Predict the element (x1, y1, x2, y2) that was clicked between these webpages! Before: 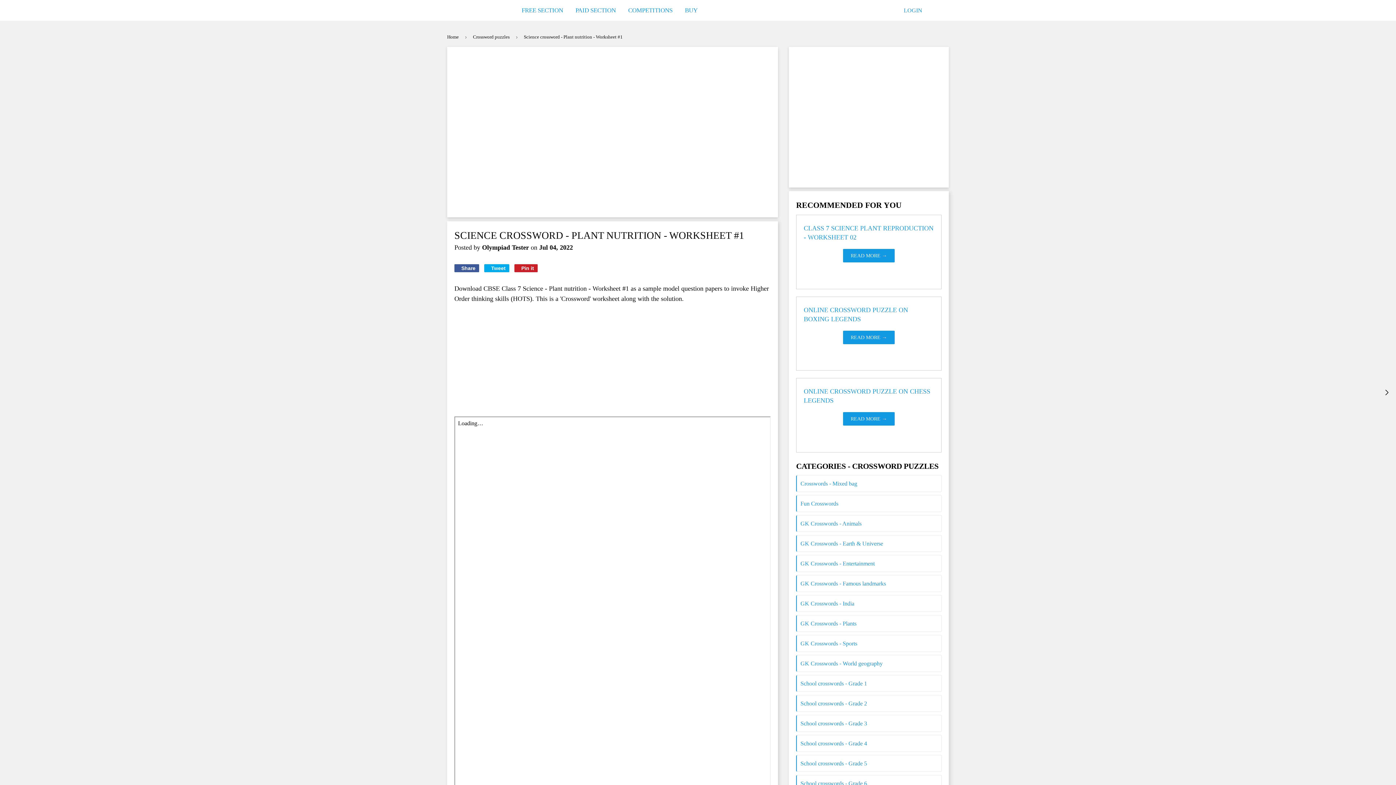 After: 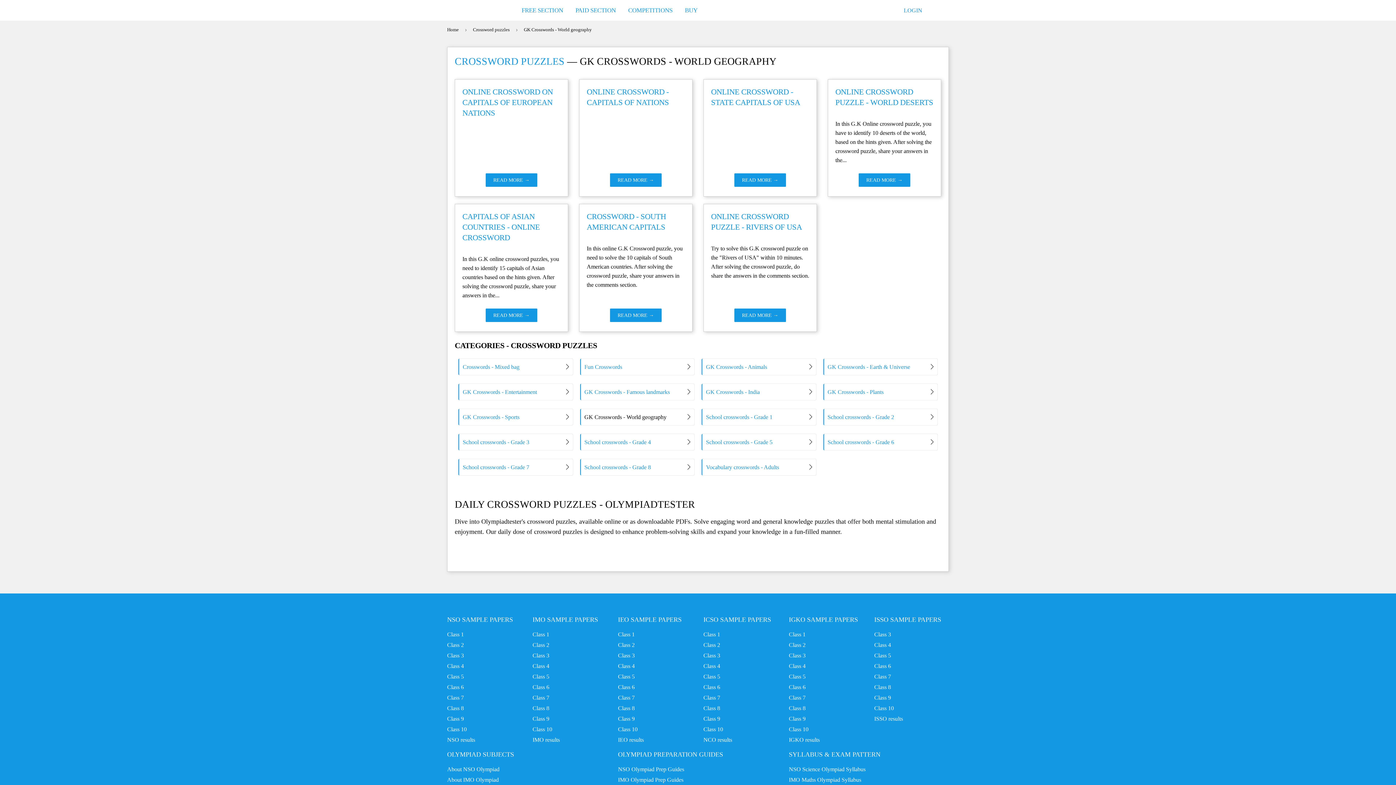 Action: label: GK Crosswords - World geography bbox: (800, 660, 882, 667)